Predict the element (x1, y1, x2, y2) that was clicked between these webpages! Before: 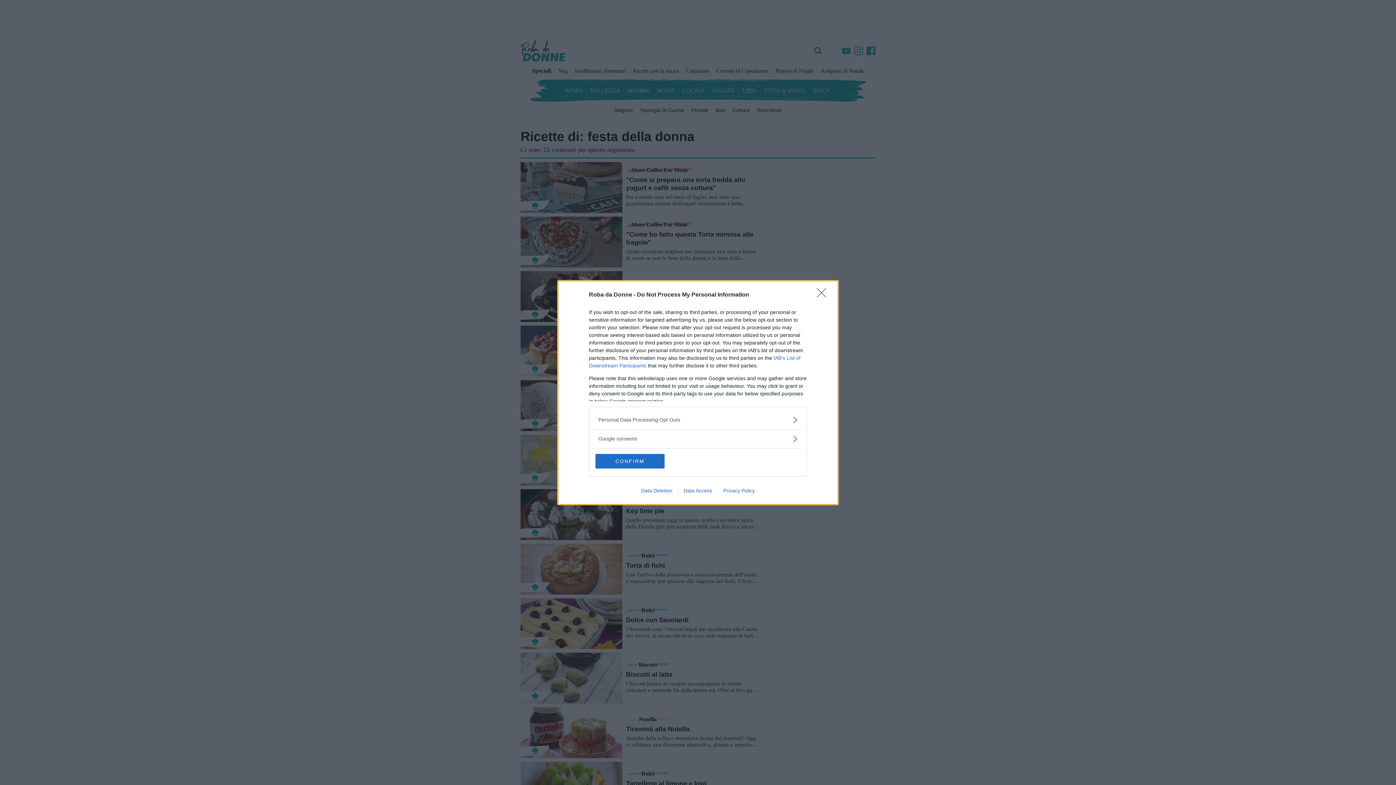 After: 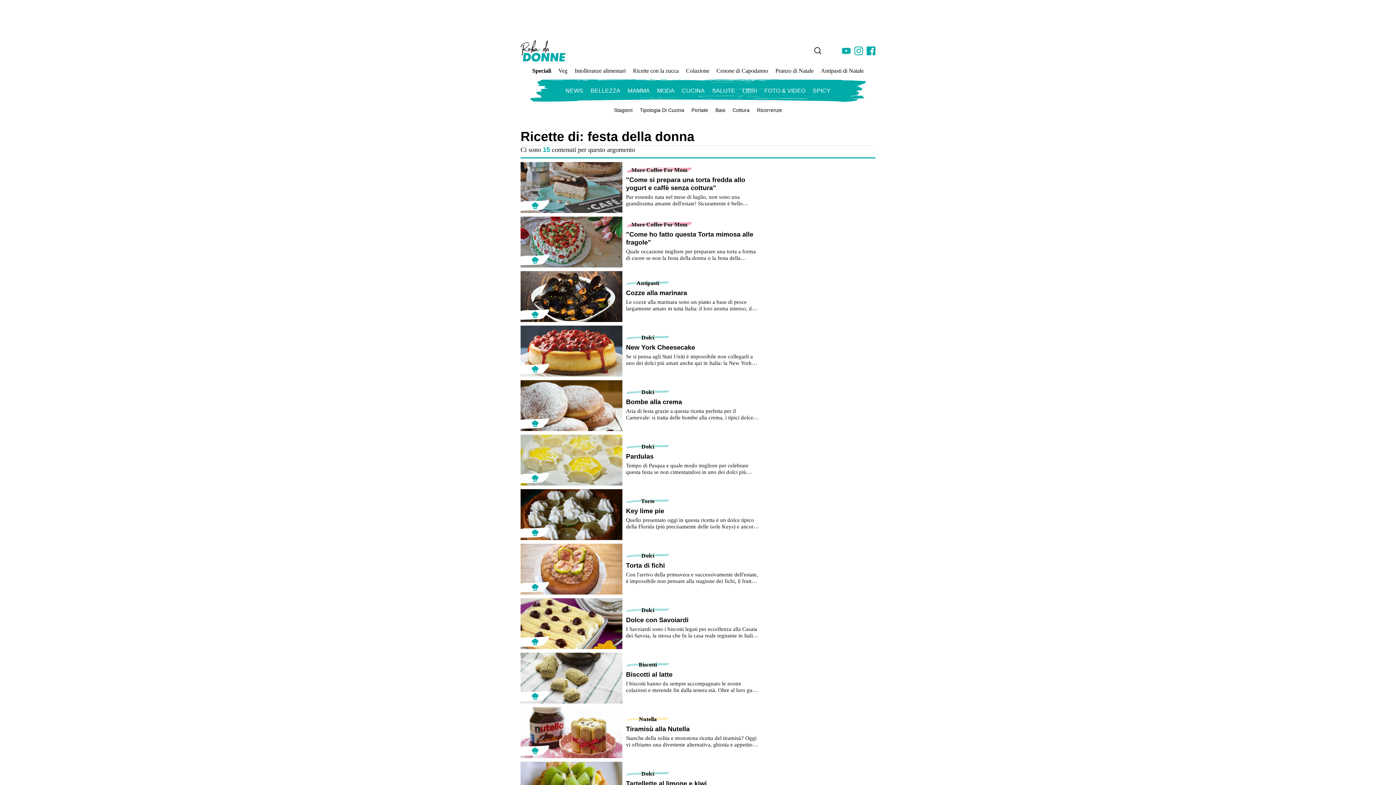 Action: label: CONFIRM bbox: (595, 454, 664, 468)